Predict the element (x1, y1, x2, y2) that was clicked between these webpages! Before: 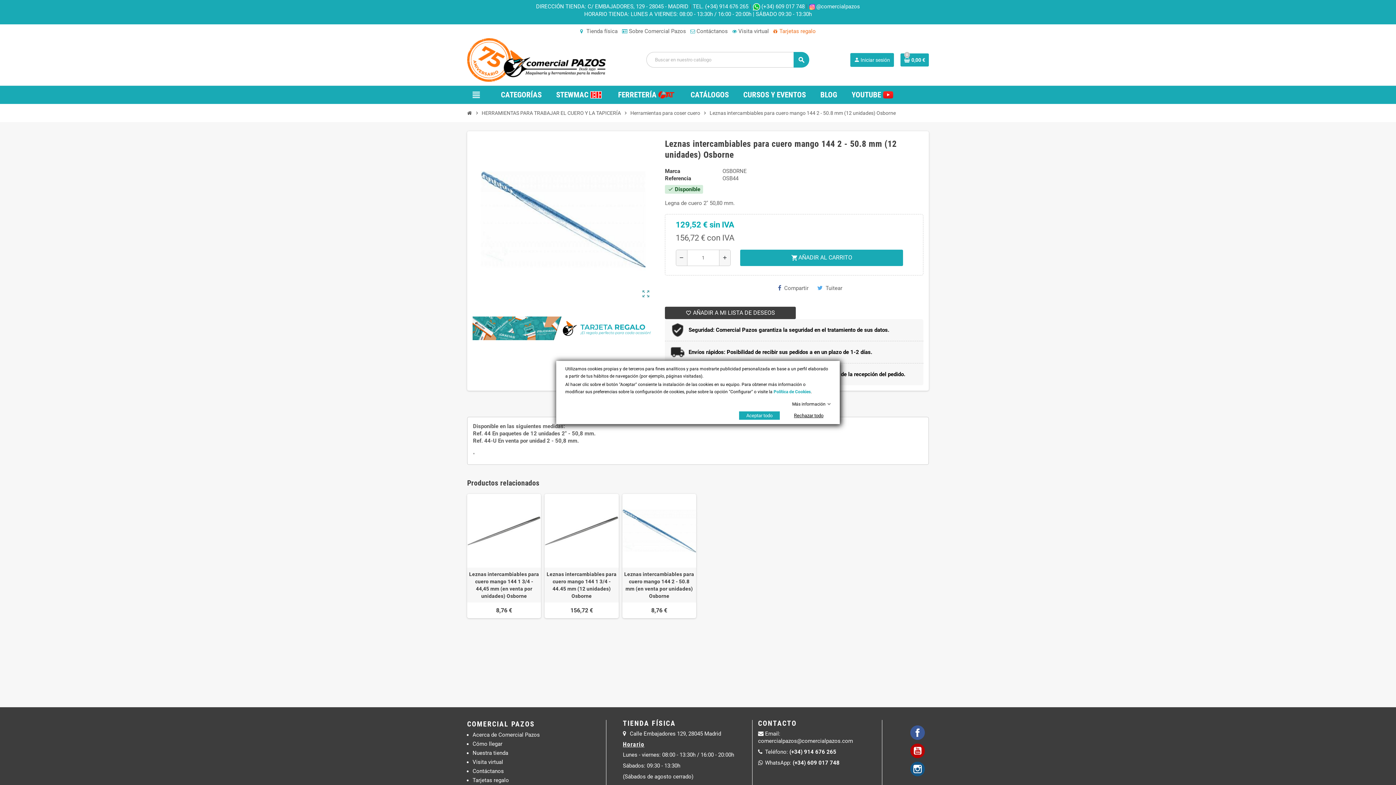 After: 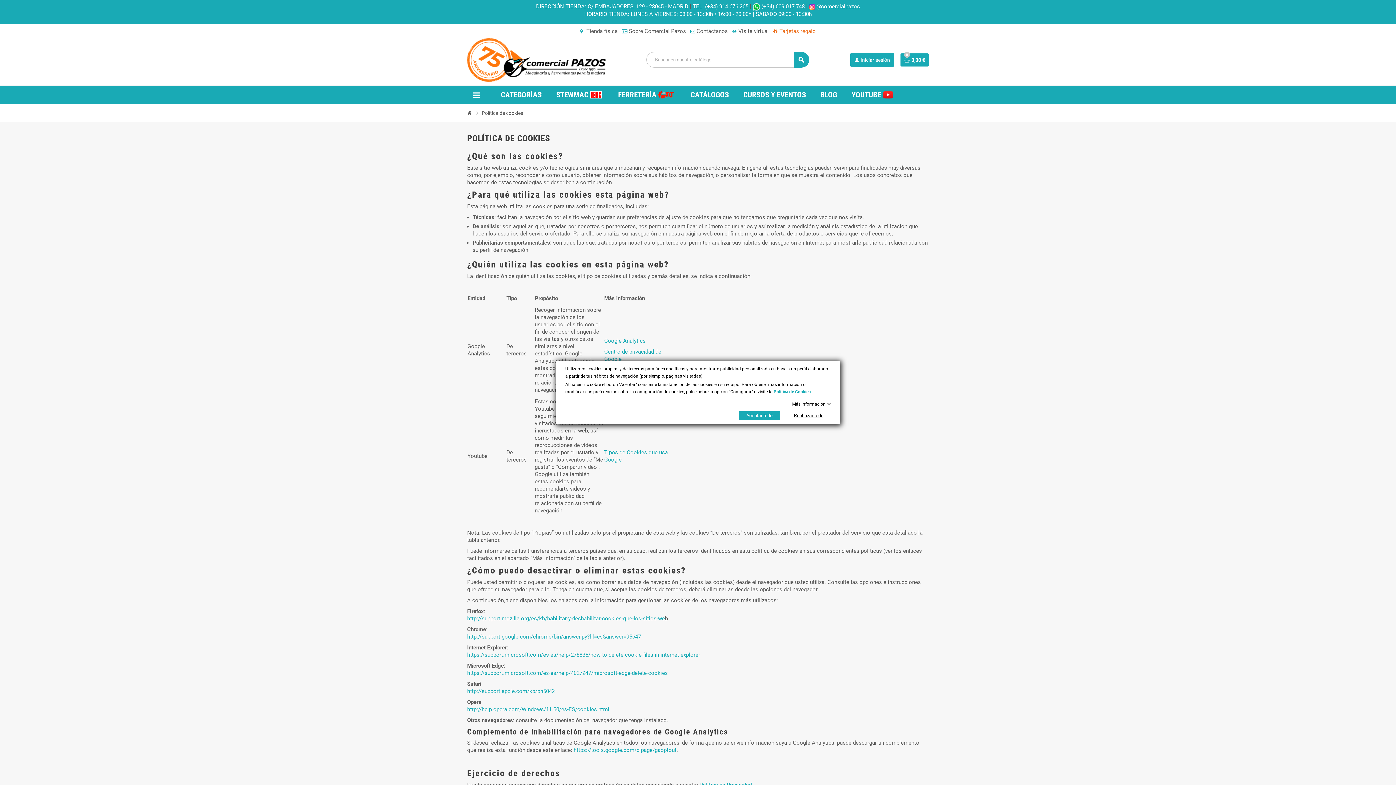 Action: bbox: (773, 389, 810, 394) label: Política de Cookies